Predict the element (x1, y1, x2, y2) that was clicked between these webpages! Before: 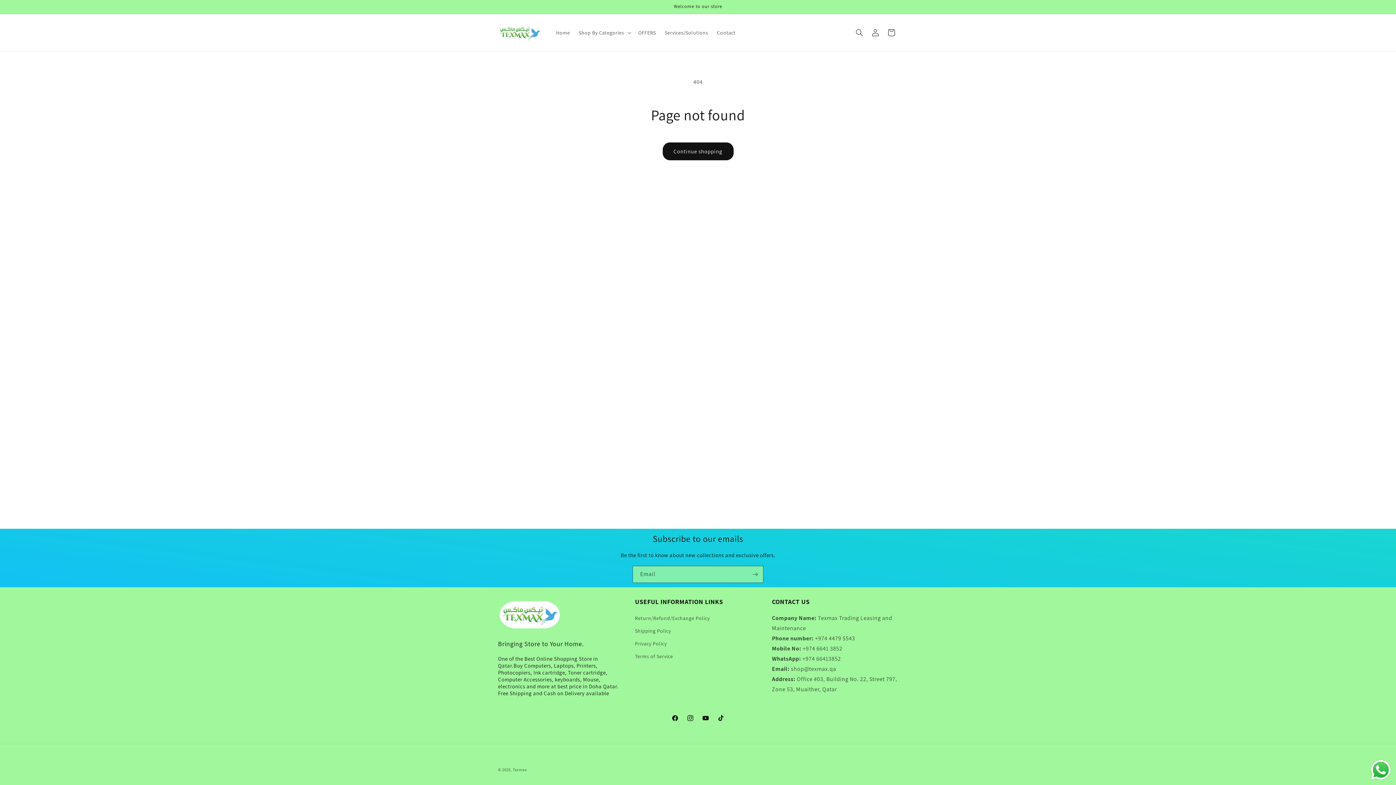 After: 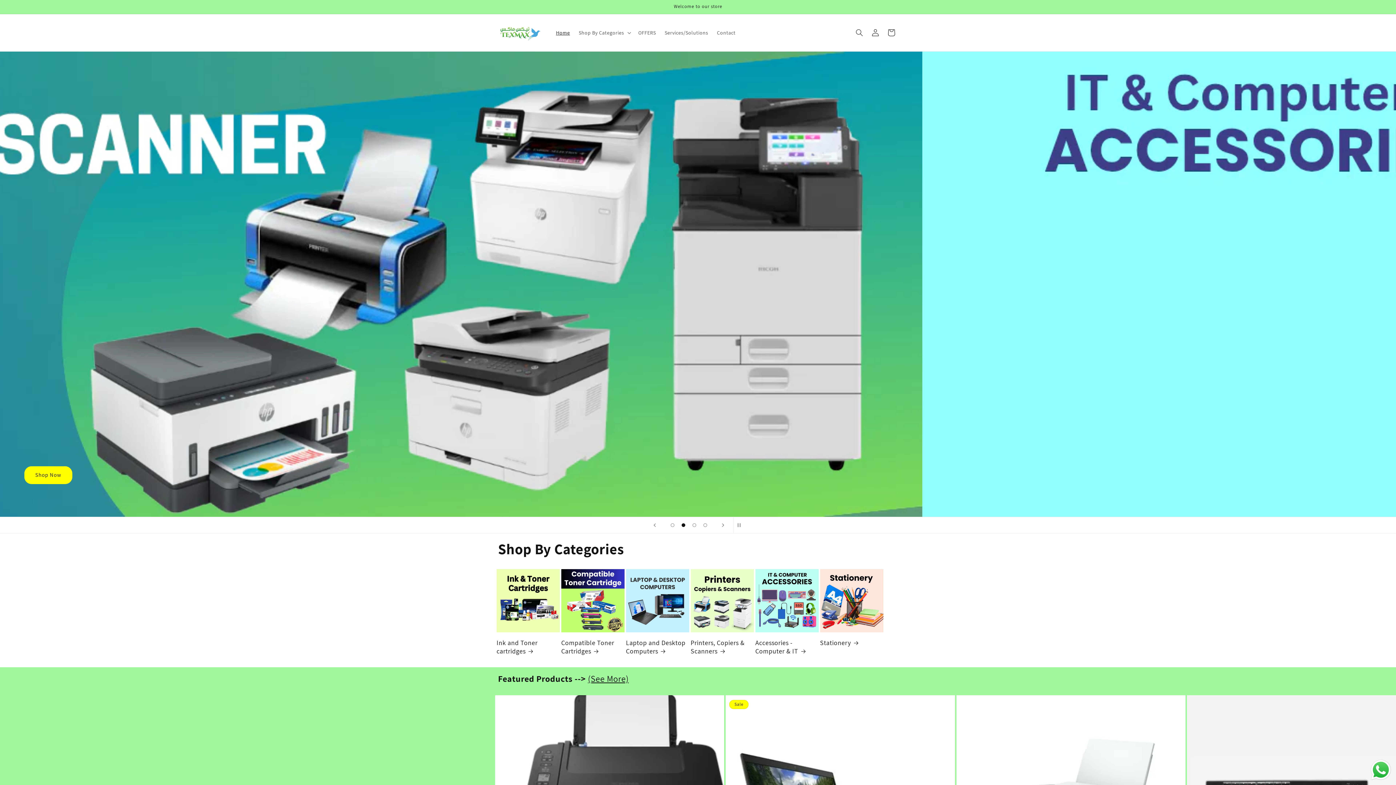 Action: label: Home bbox: (551, 25, 574, 40)